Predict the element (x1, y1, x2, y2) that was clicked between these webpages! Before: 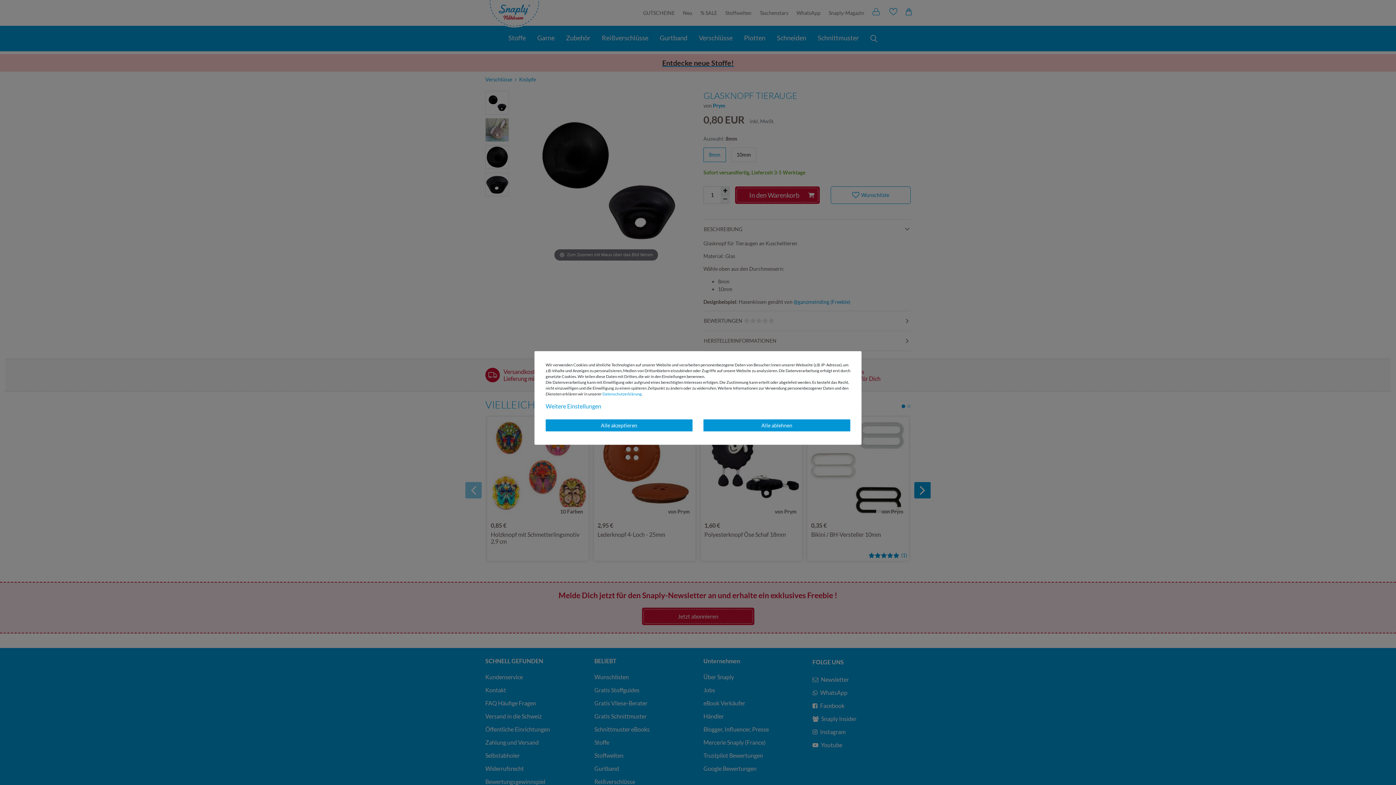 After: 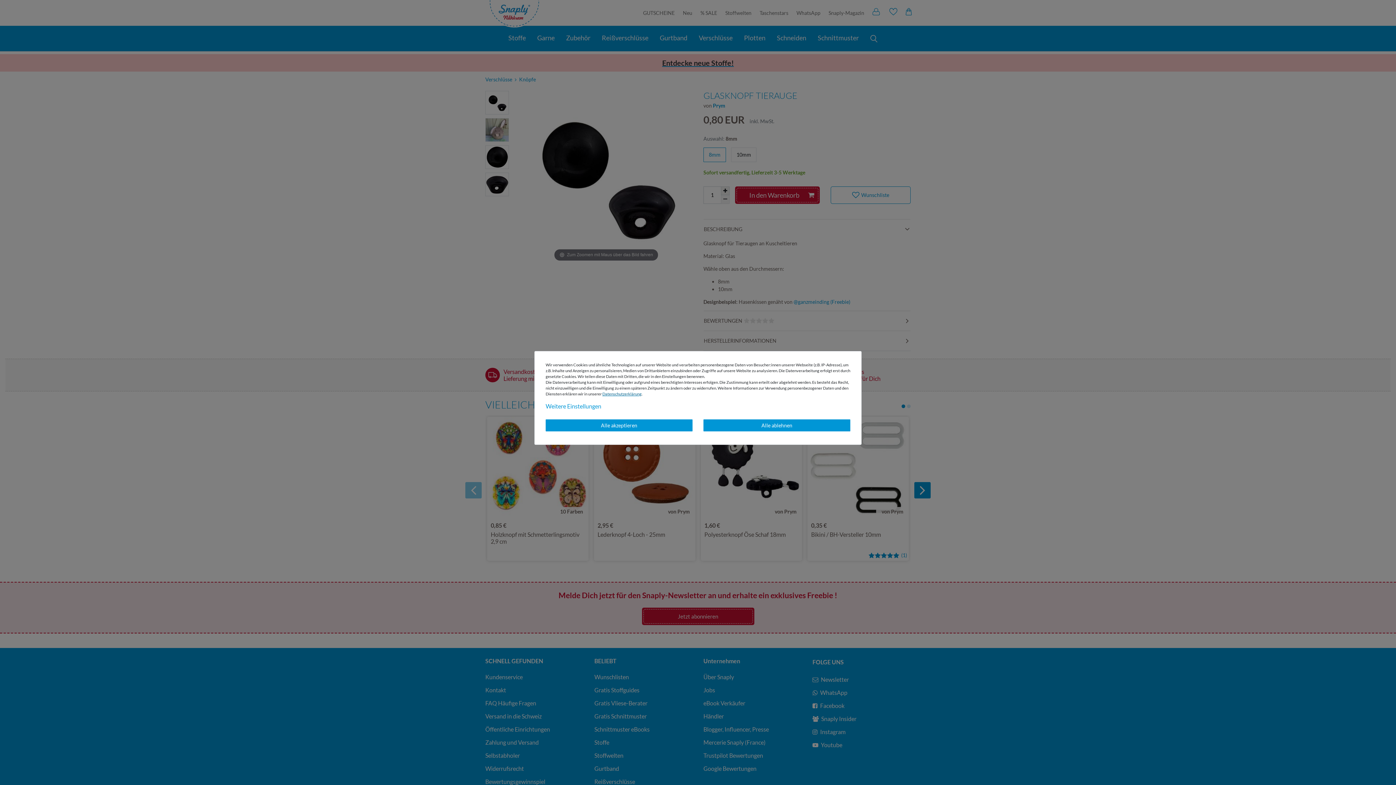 Action: label: Daten­schutz­erklärung bbox: (602, 391, 641, 396)